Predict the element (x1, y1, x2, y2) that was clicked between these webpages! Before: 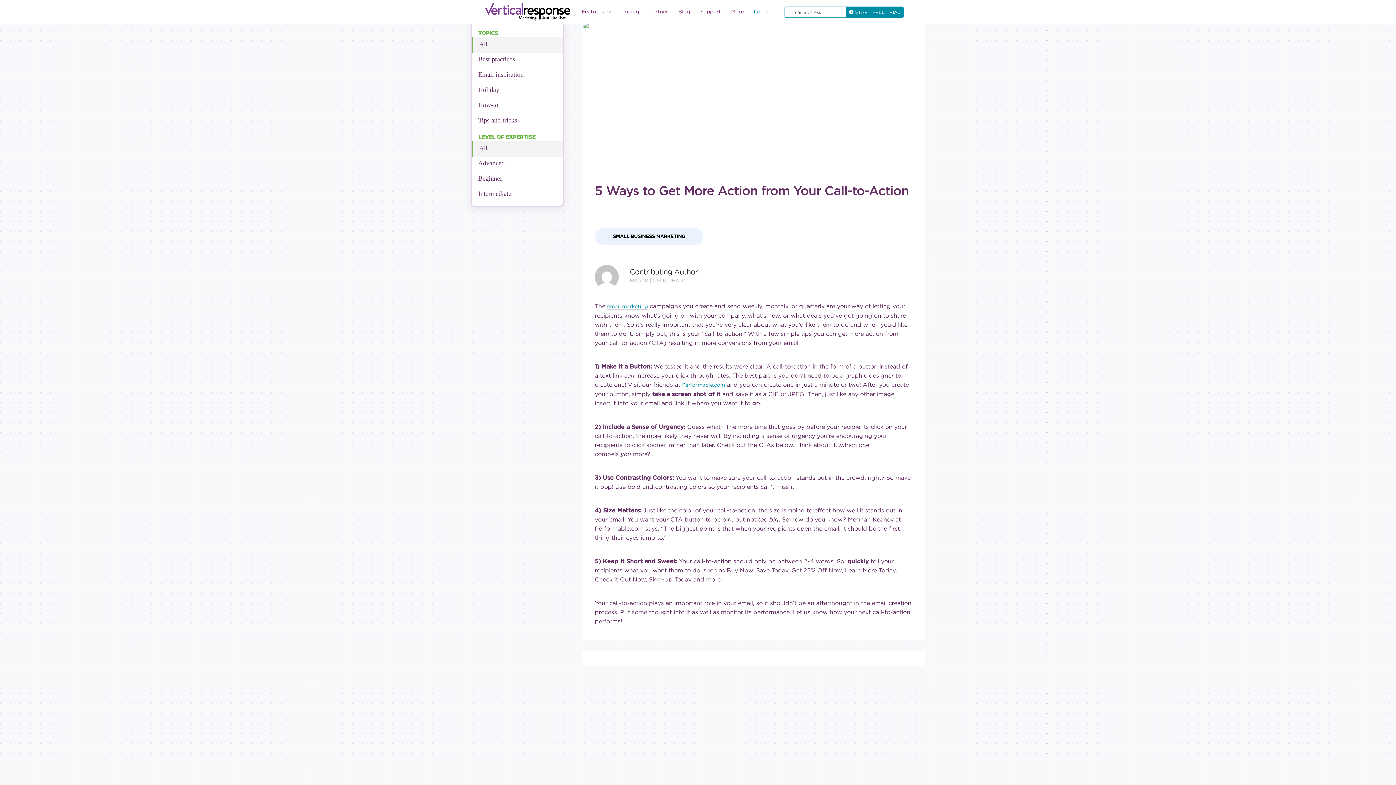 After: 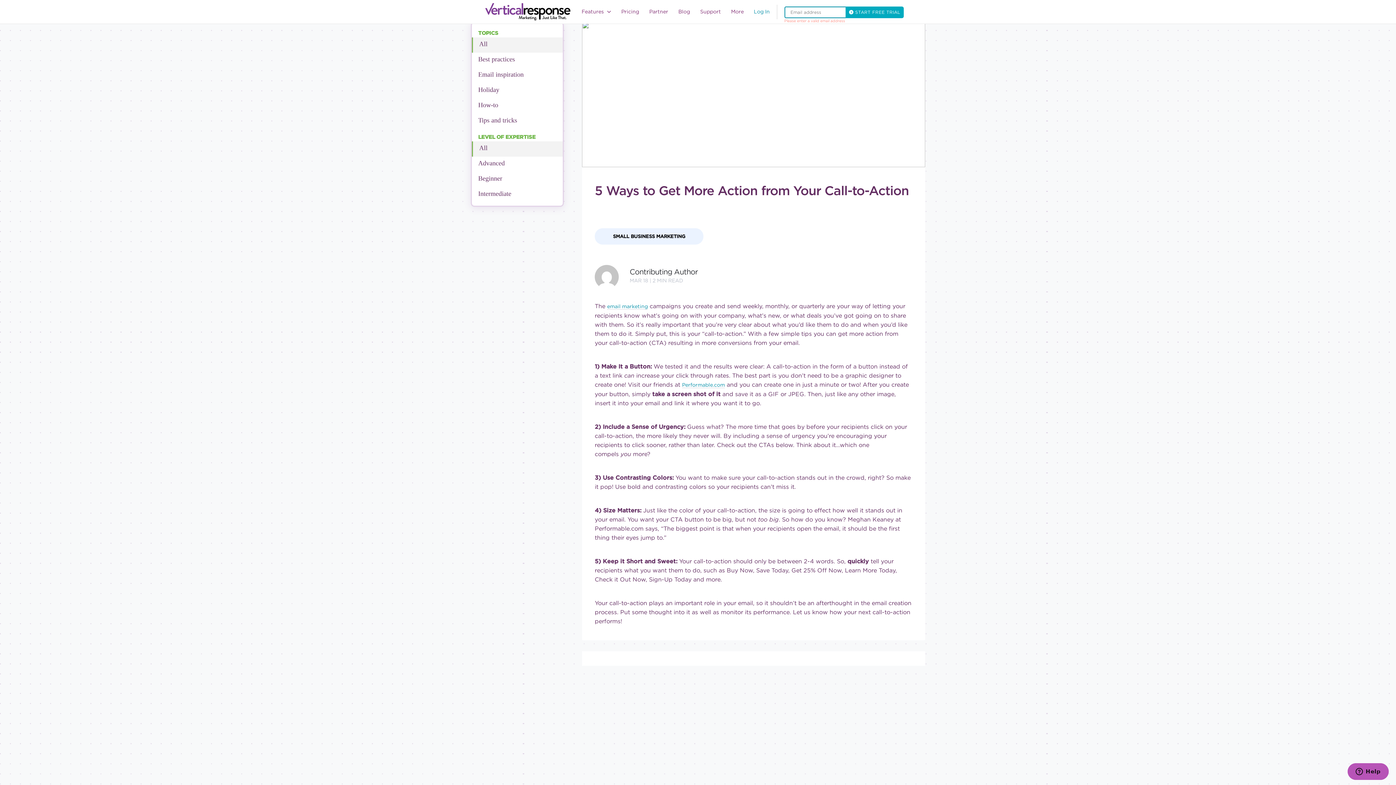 Action: label:  START FREE TRIAL bbox: (845, 6, 904, 18)